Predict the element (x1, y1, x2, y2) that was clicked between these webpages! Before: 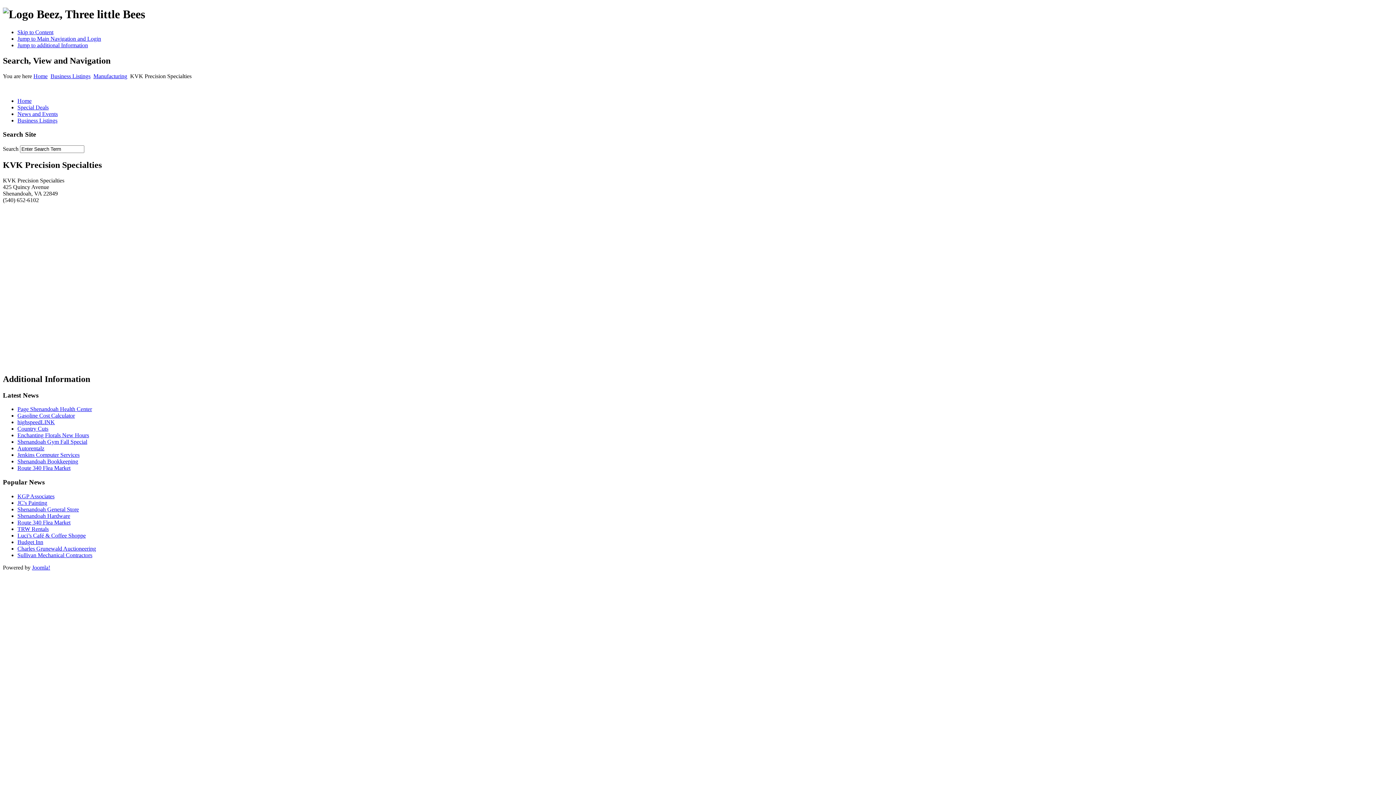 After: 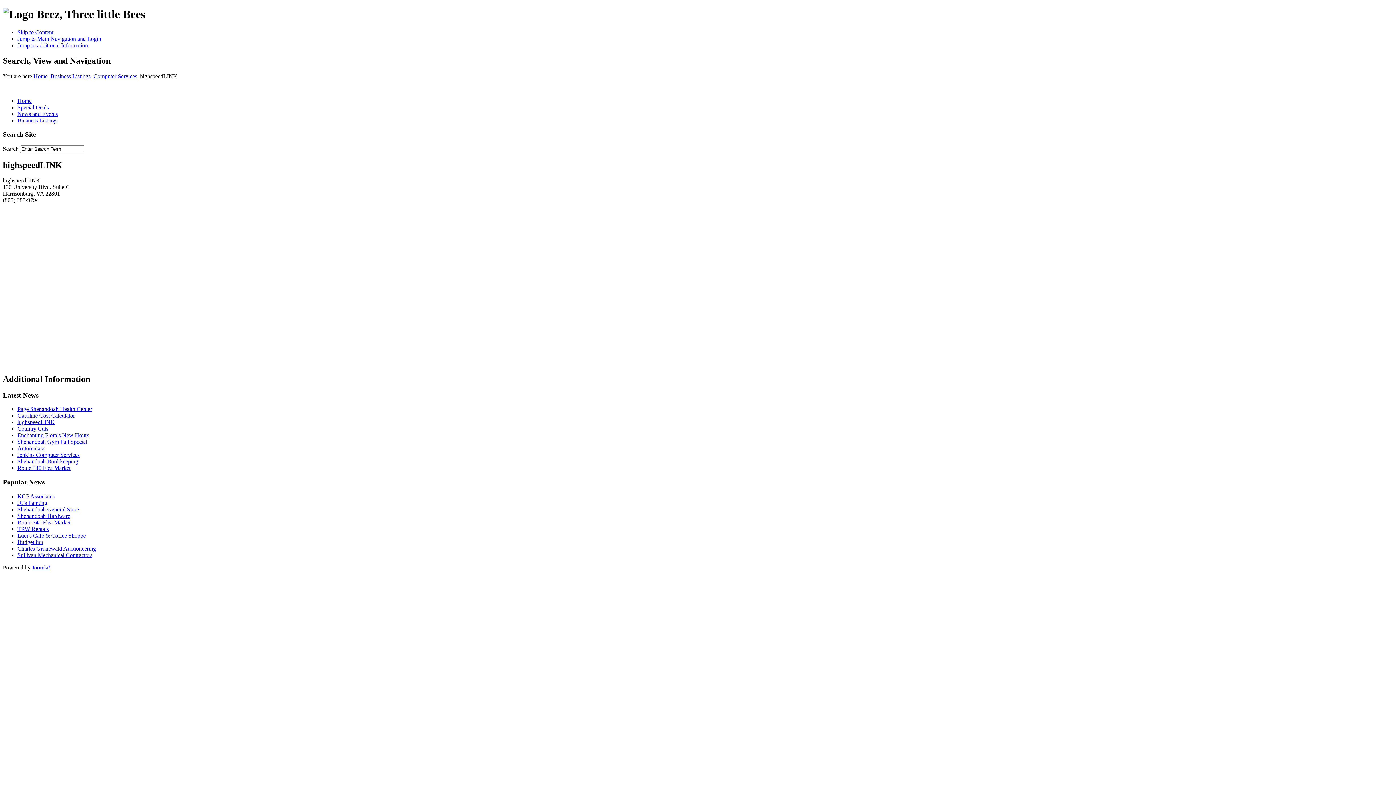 Action: bbox: (17, 419, 54, 425) label: highspeedLINK